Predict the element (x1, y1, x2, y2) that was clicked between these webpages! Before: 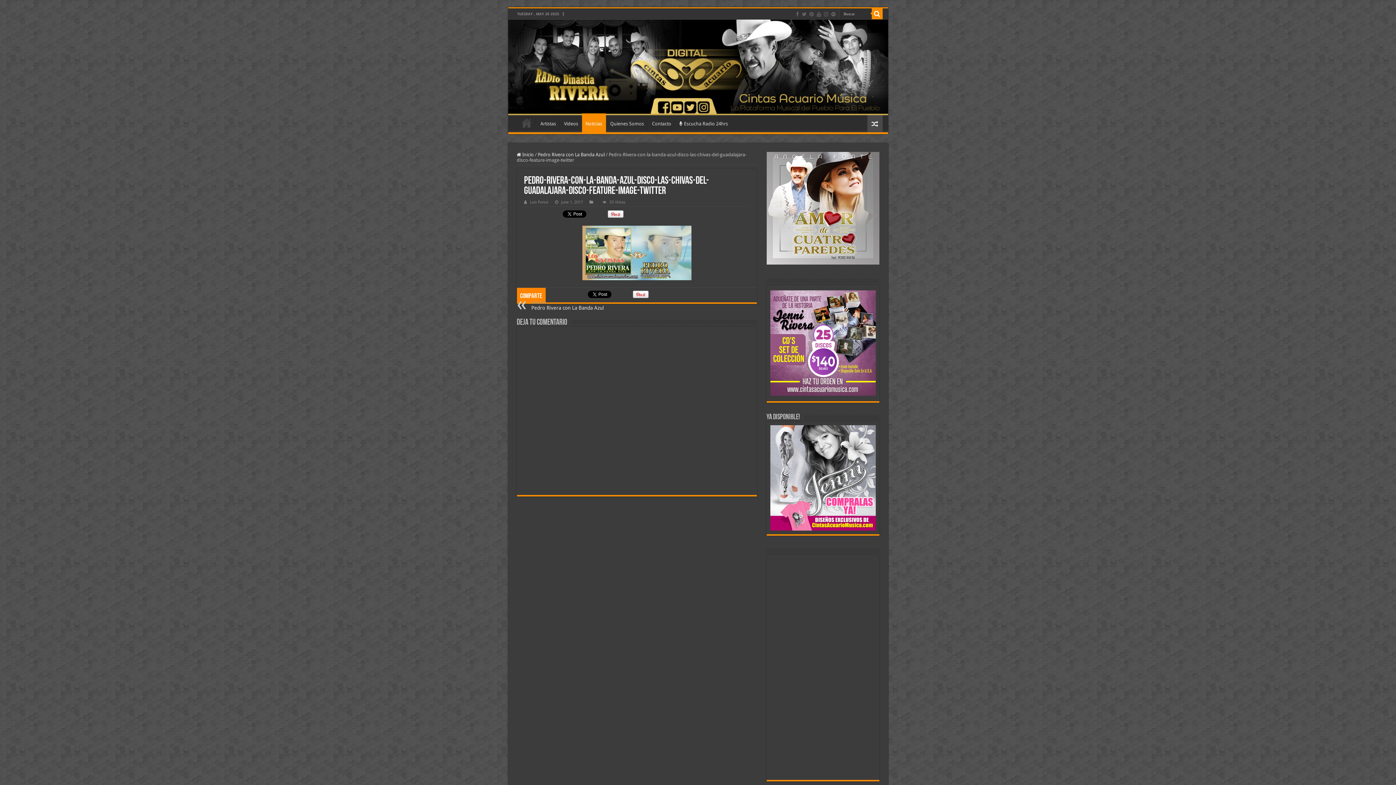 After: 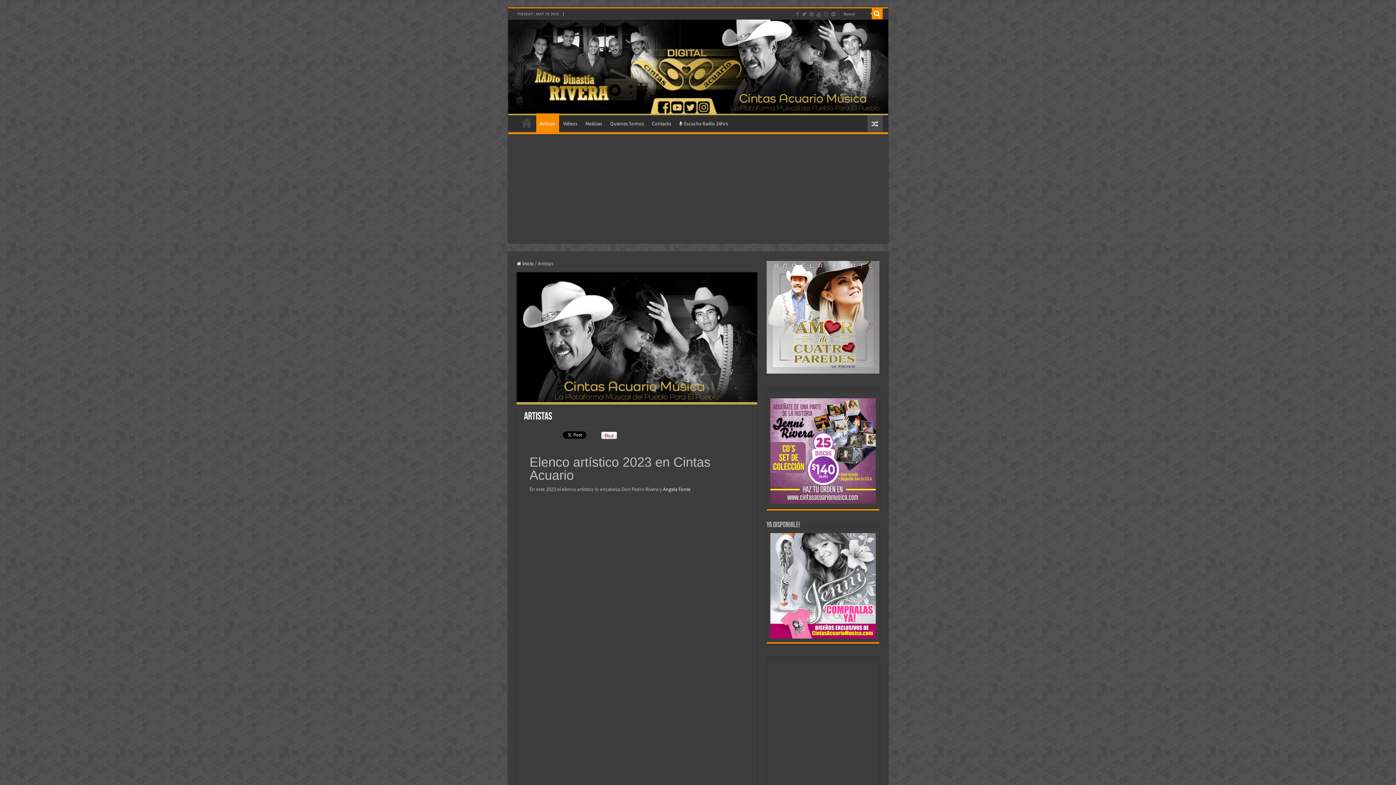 Action: label: Artistas bbox: (536, 115, 559, 130)